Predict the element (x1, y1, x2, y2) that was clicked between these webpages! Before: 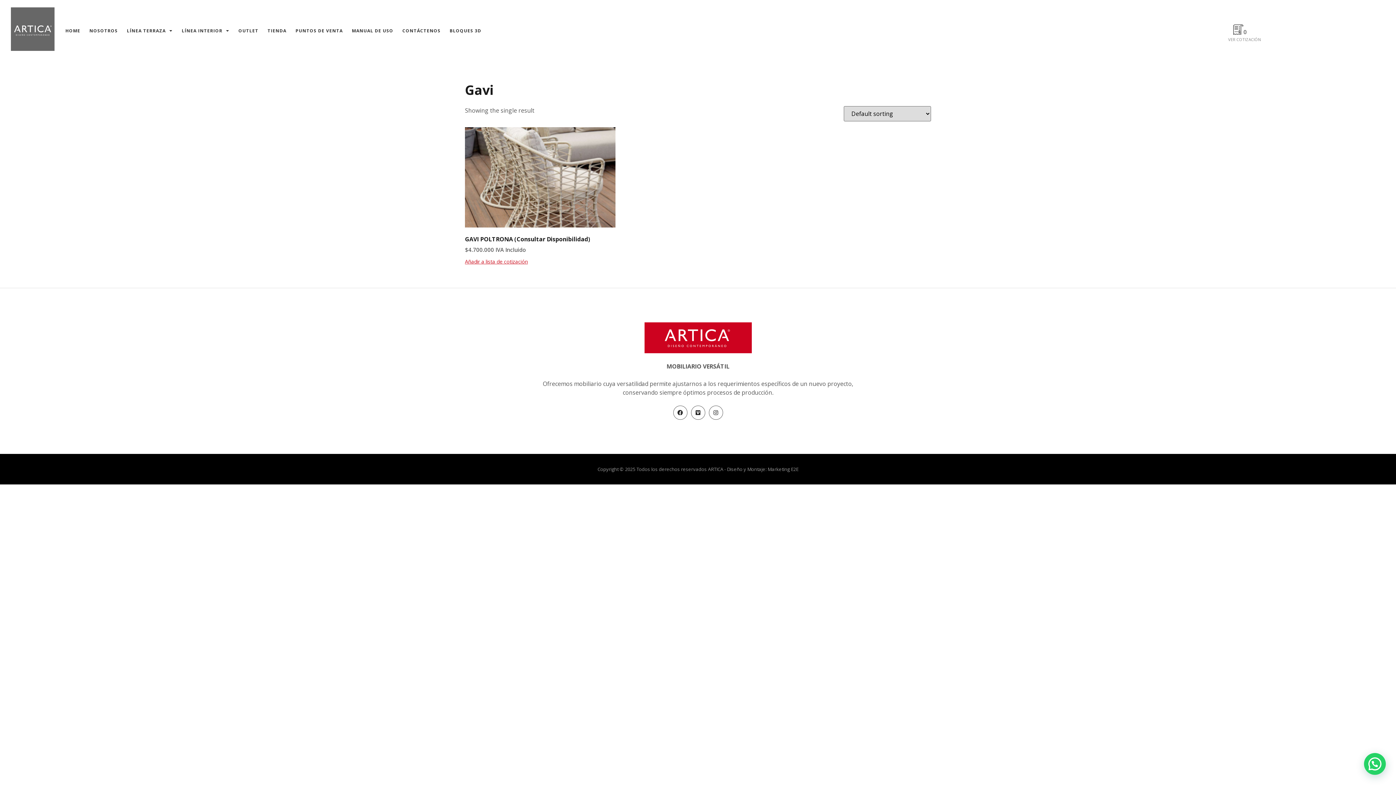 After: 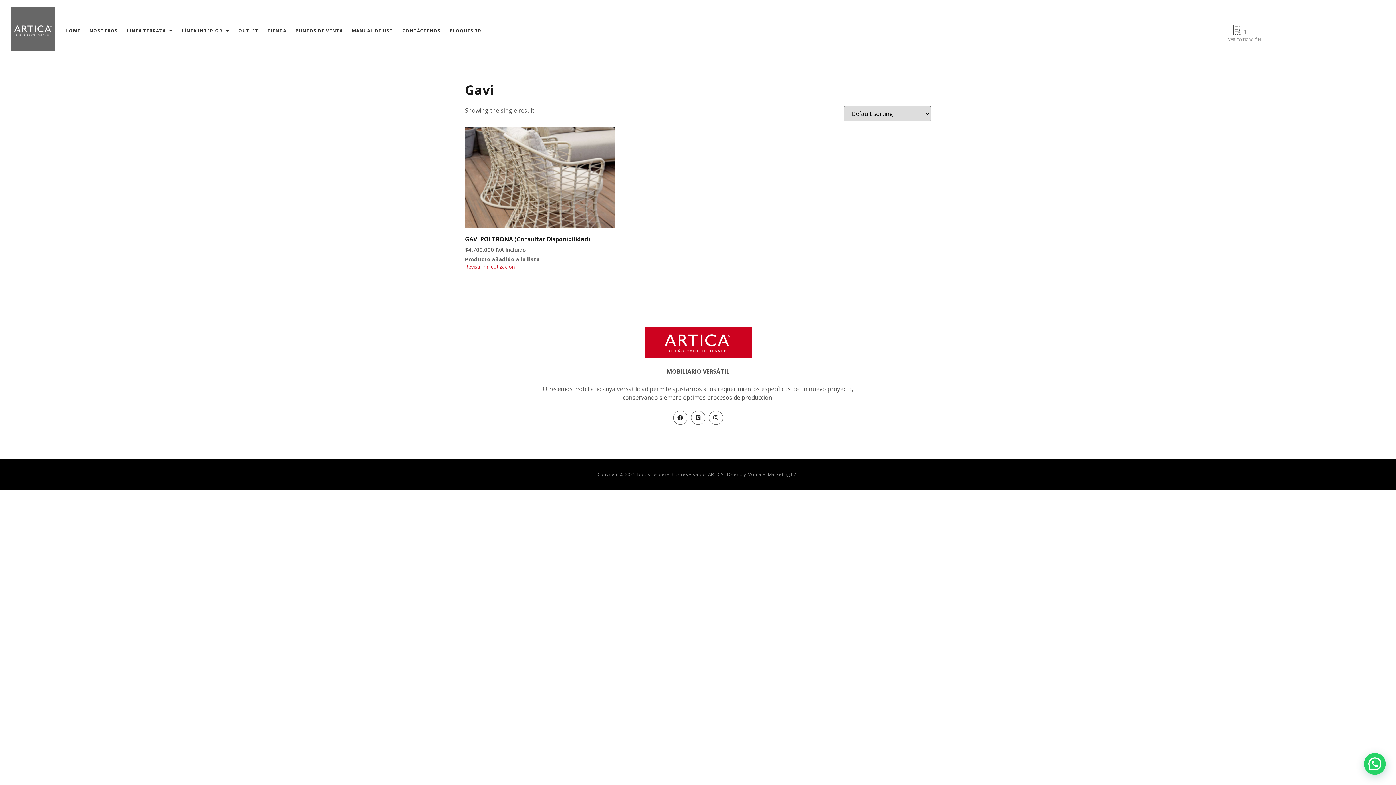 Action: bbox: (465, 258, 528, 265) label: Añadir a lista de cotización